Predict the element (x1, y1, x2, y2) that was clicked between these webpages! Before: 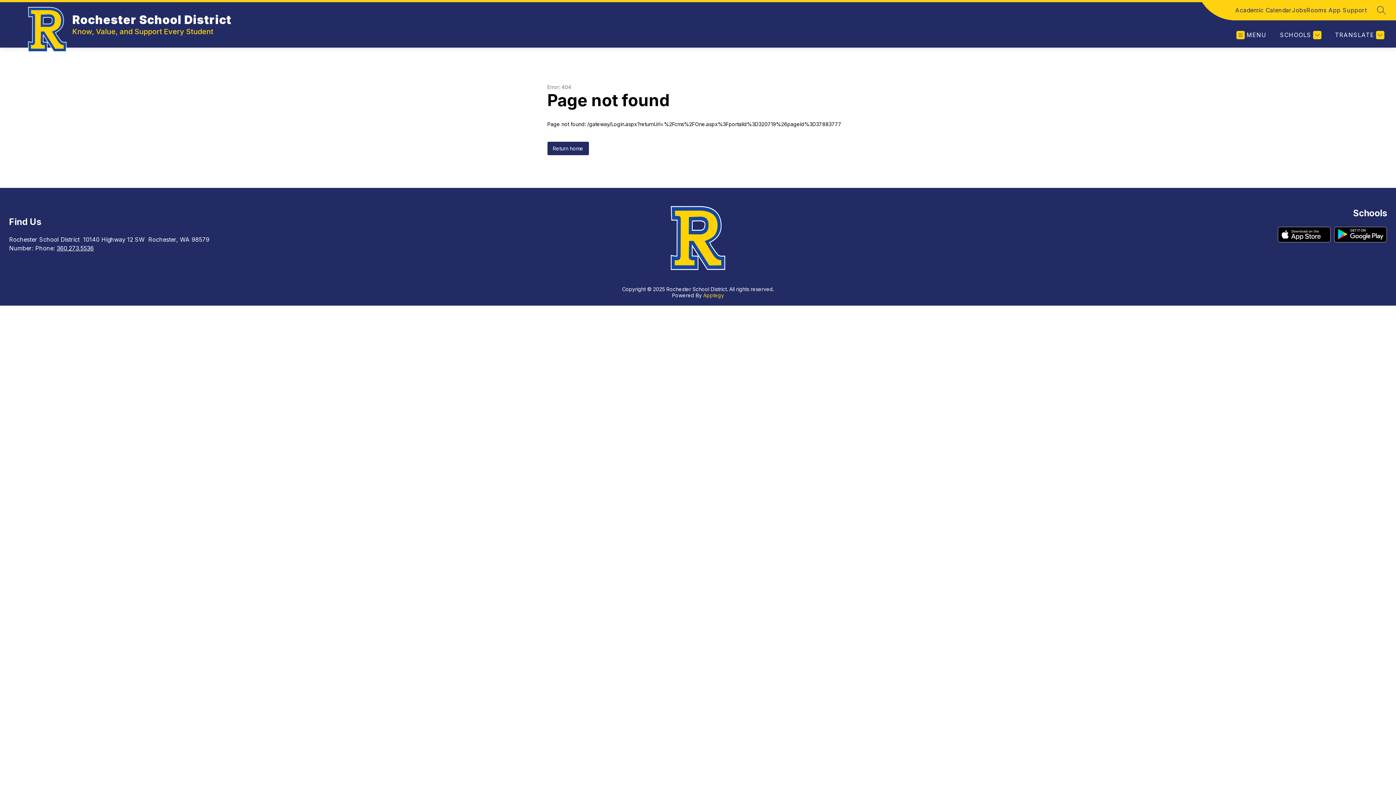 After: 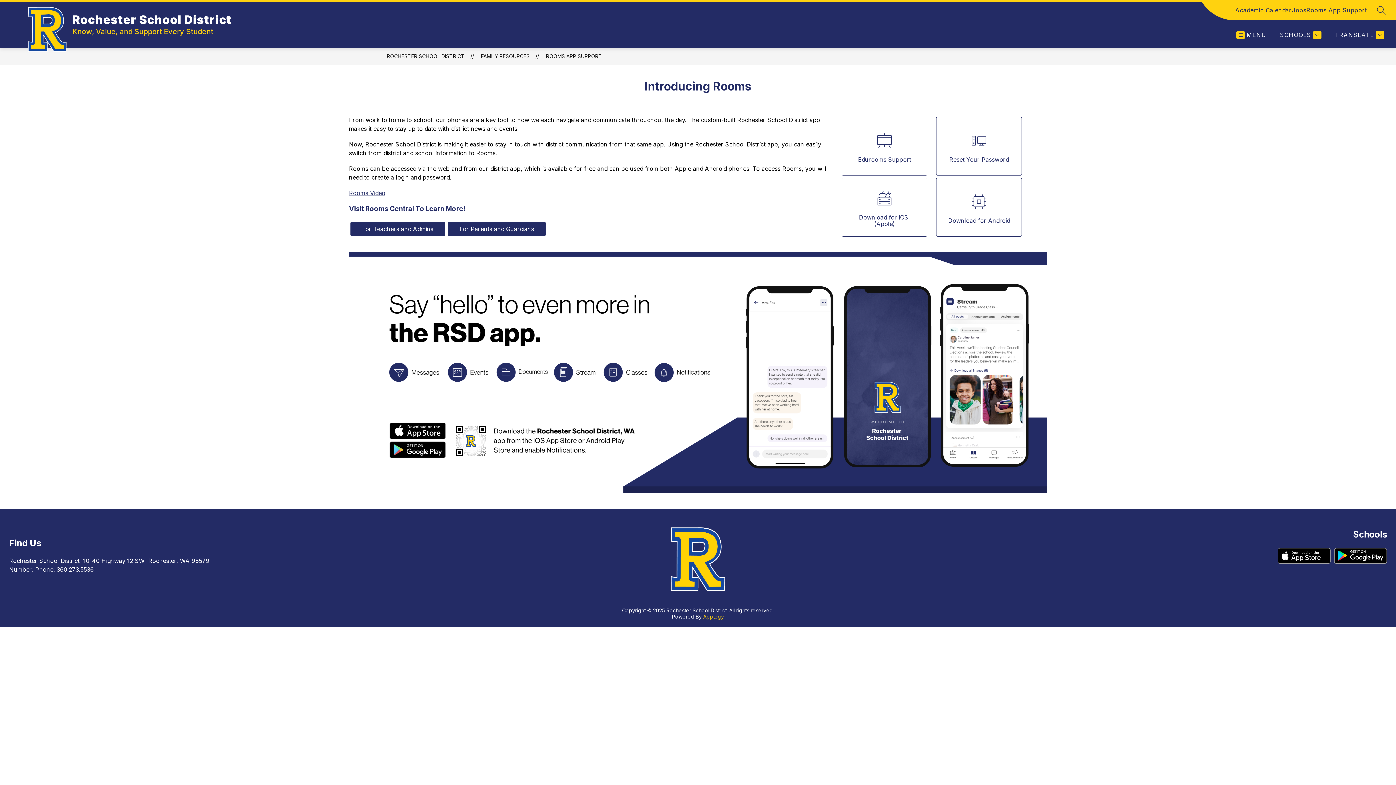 Action: label: Rooms App Support bbox: (1306, 5, 1367, 14)